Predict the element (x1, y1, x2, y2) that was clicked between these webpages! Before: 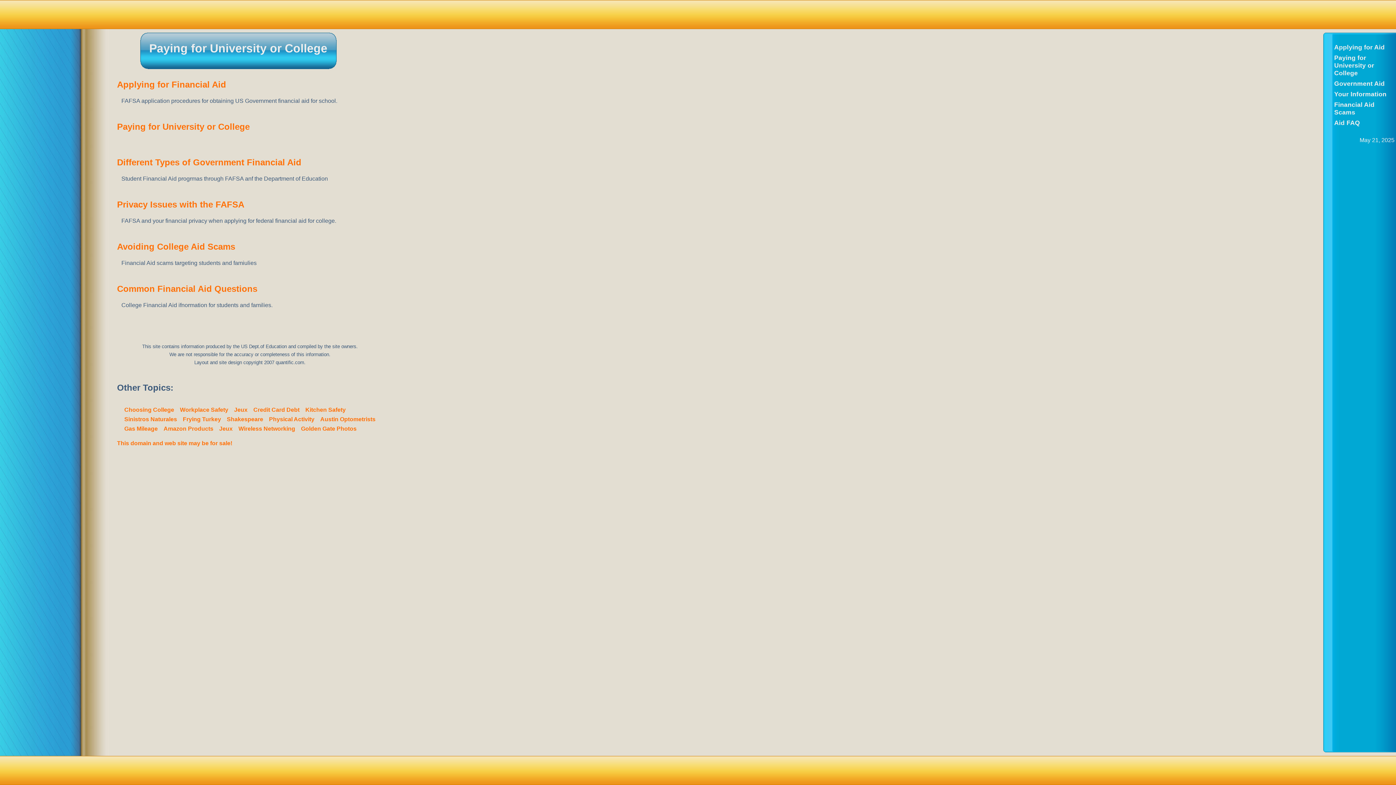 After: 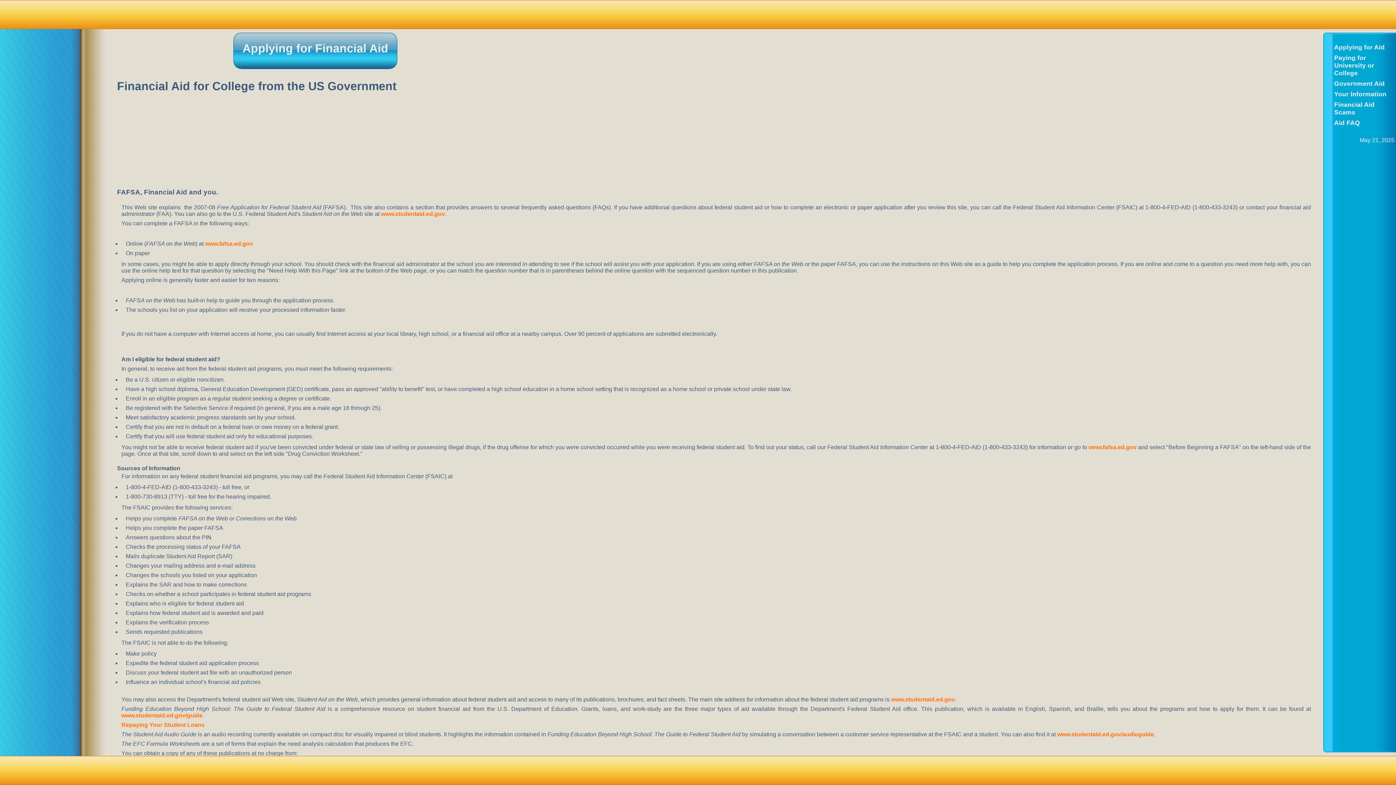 Action: bbox: (1334, 43, 1385, 50) label: Applying for Aid